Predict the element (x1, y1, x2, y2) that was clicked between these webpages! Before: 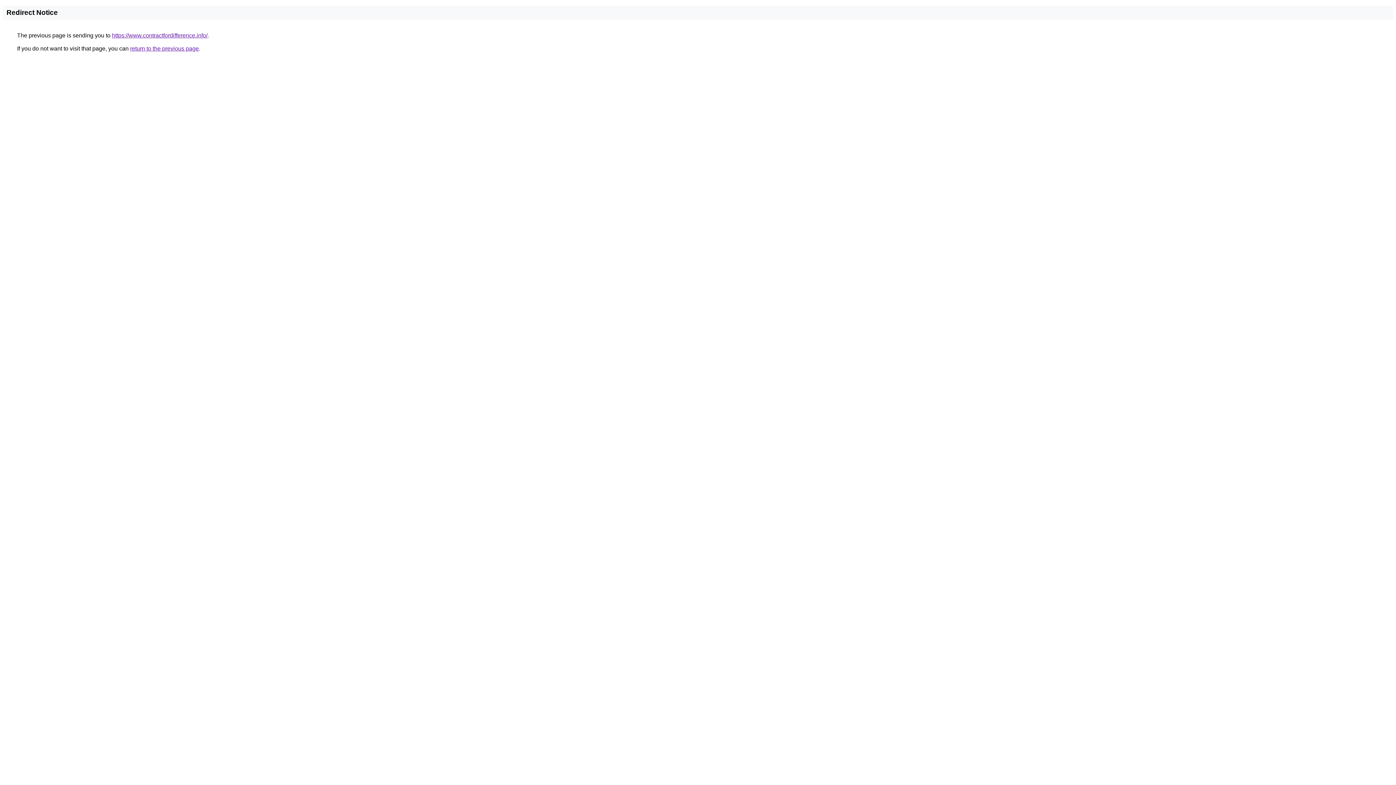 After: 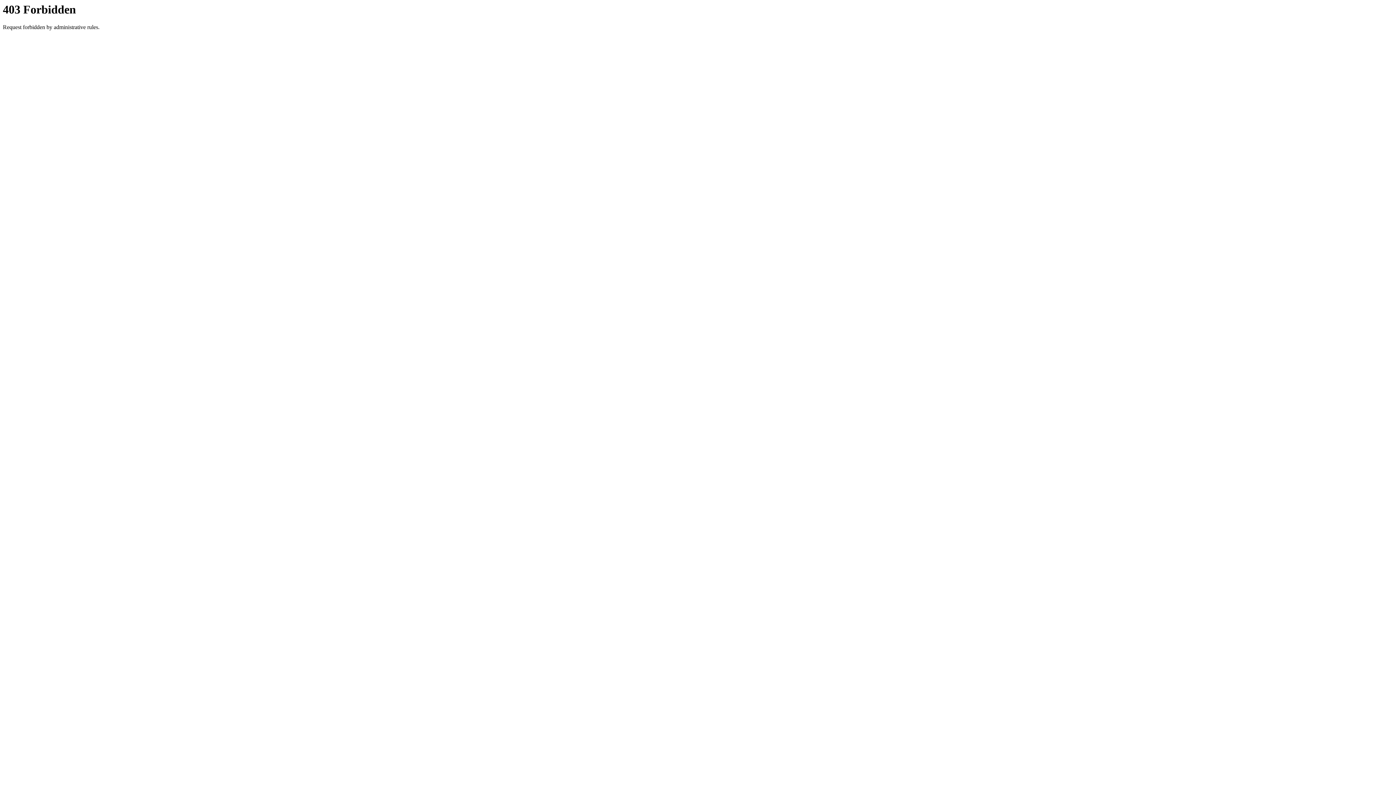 Action: bbox: (112, 32, 207, 38) label: https://www.contractfordifference.info/